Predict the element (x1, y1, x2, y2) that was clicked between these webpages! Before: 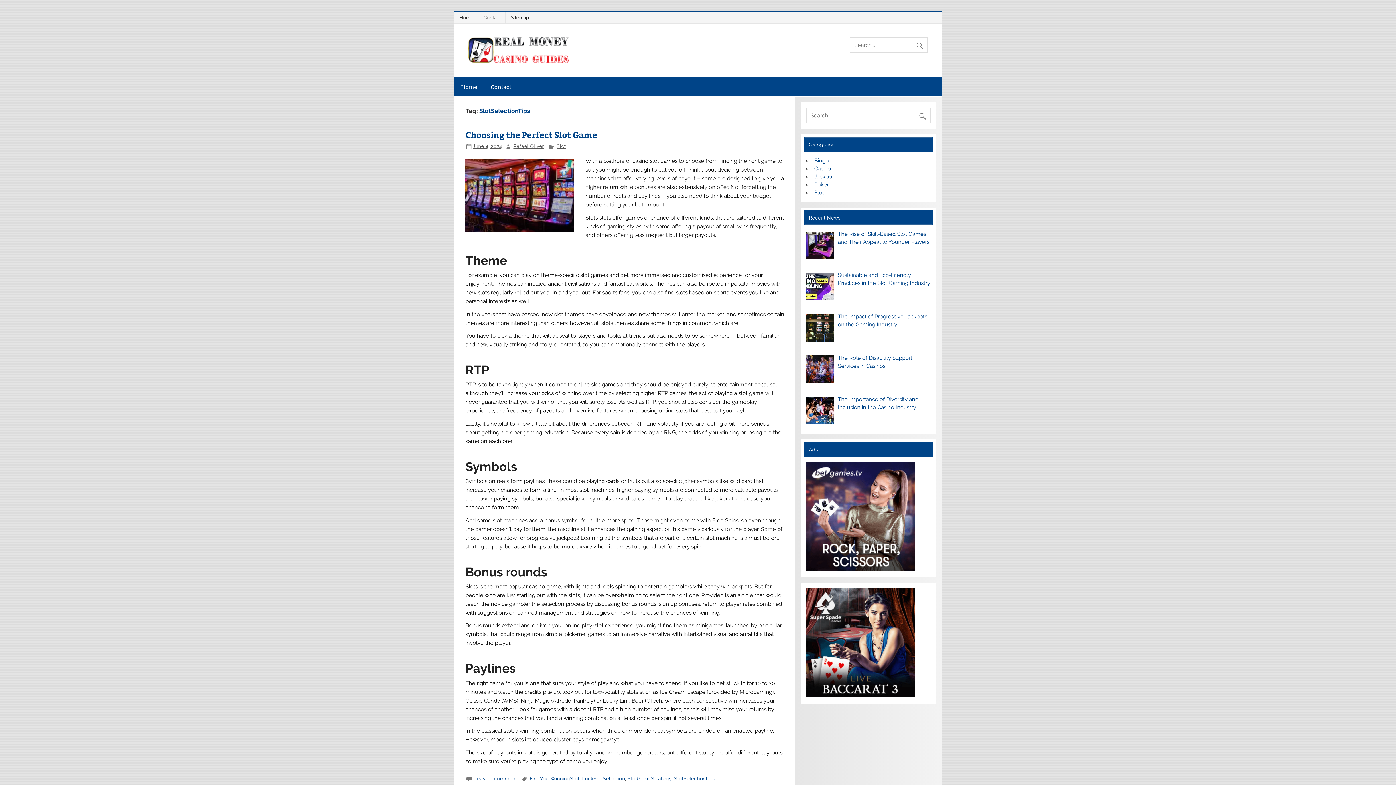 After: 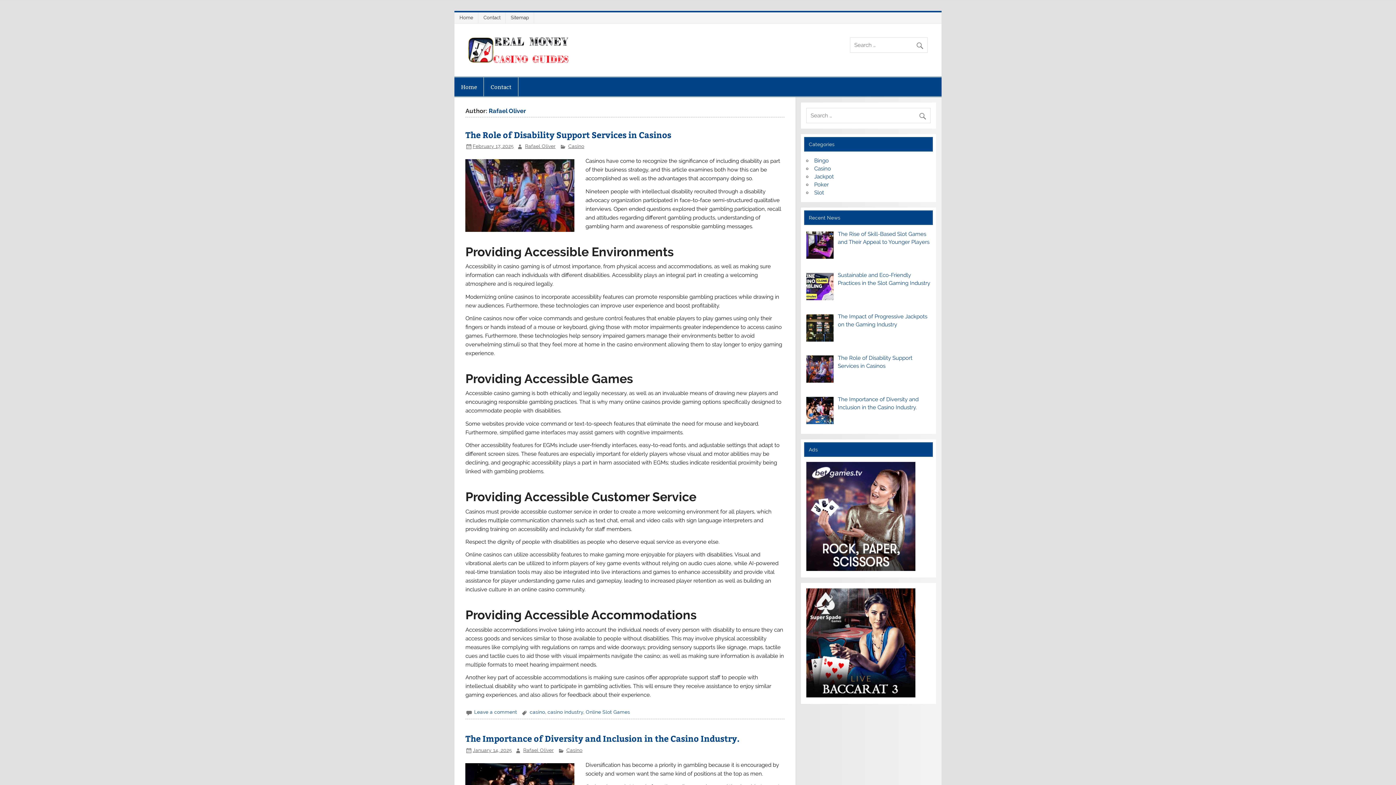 Action: label: Rafael Oliver bbox: (513, 143, 544, 149)